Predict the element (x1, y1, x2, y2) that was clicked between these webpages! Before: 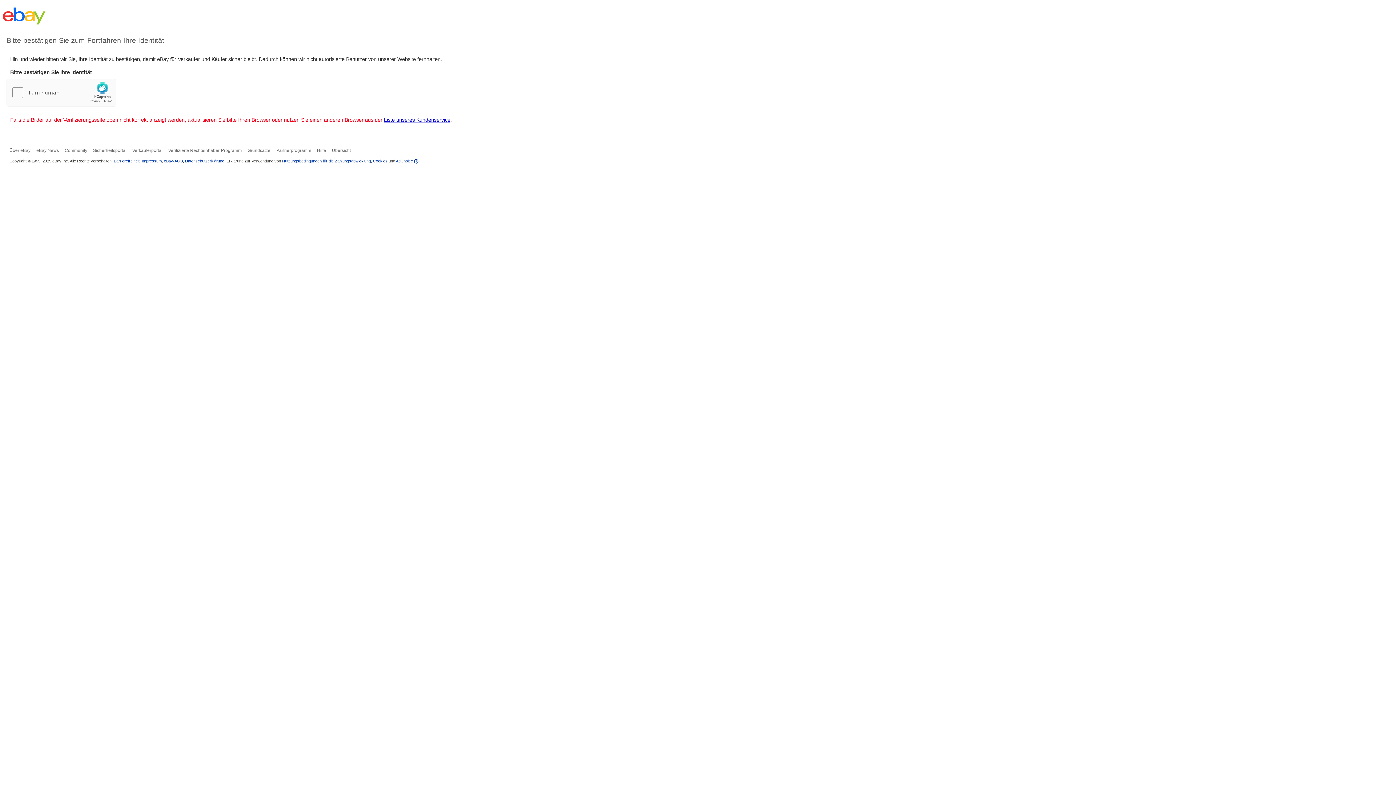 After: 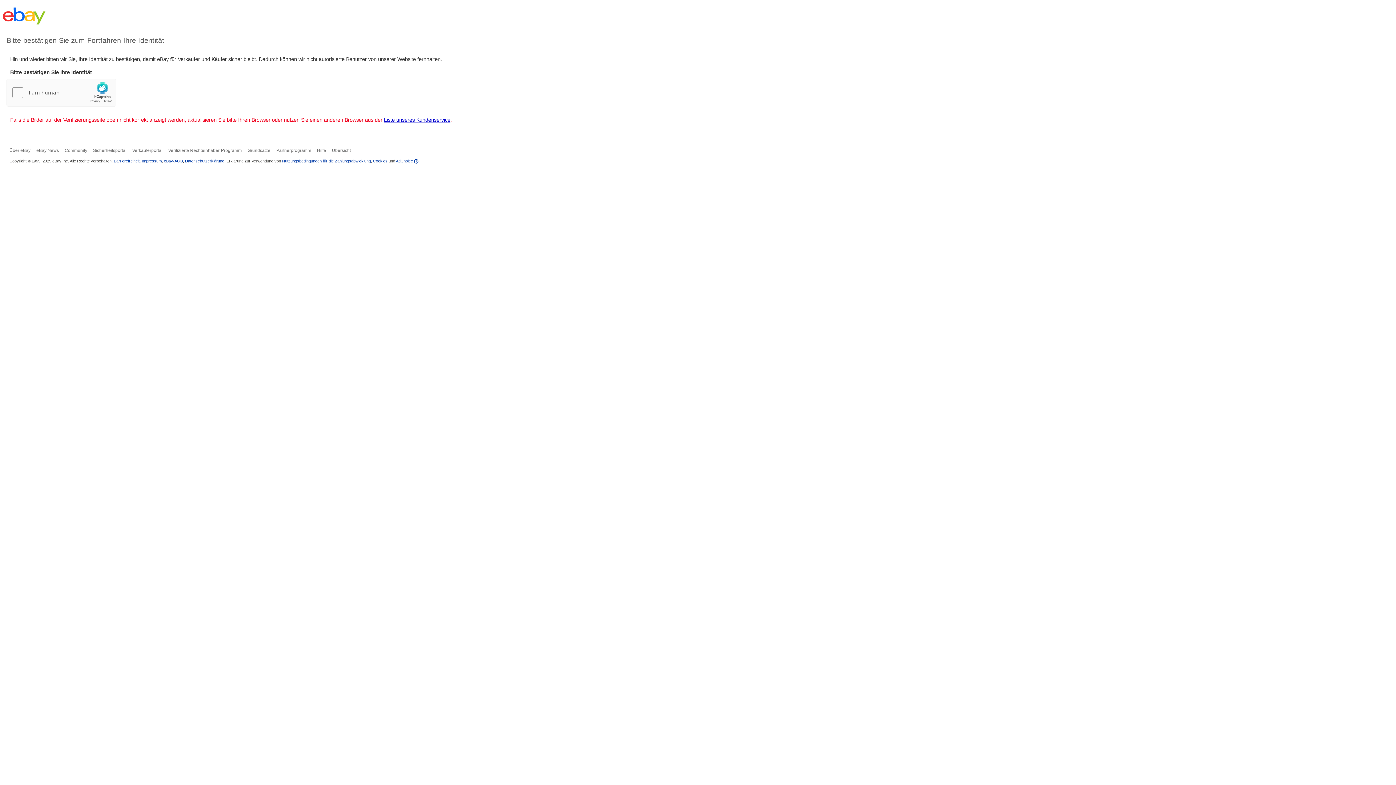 Action: bbox: (373, 158, 387, 163) label: Cookies